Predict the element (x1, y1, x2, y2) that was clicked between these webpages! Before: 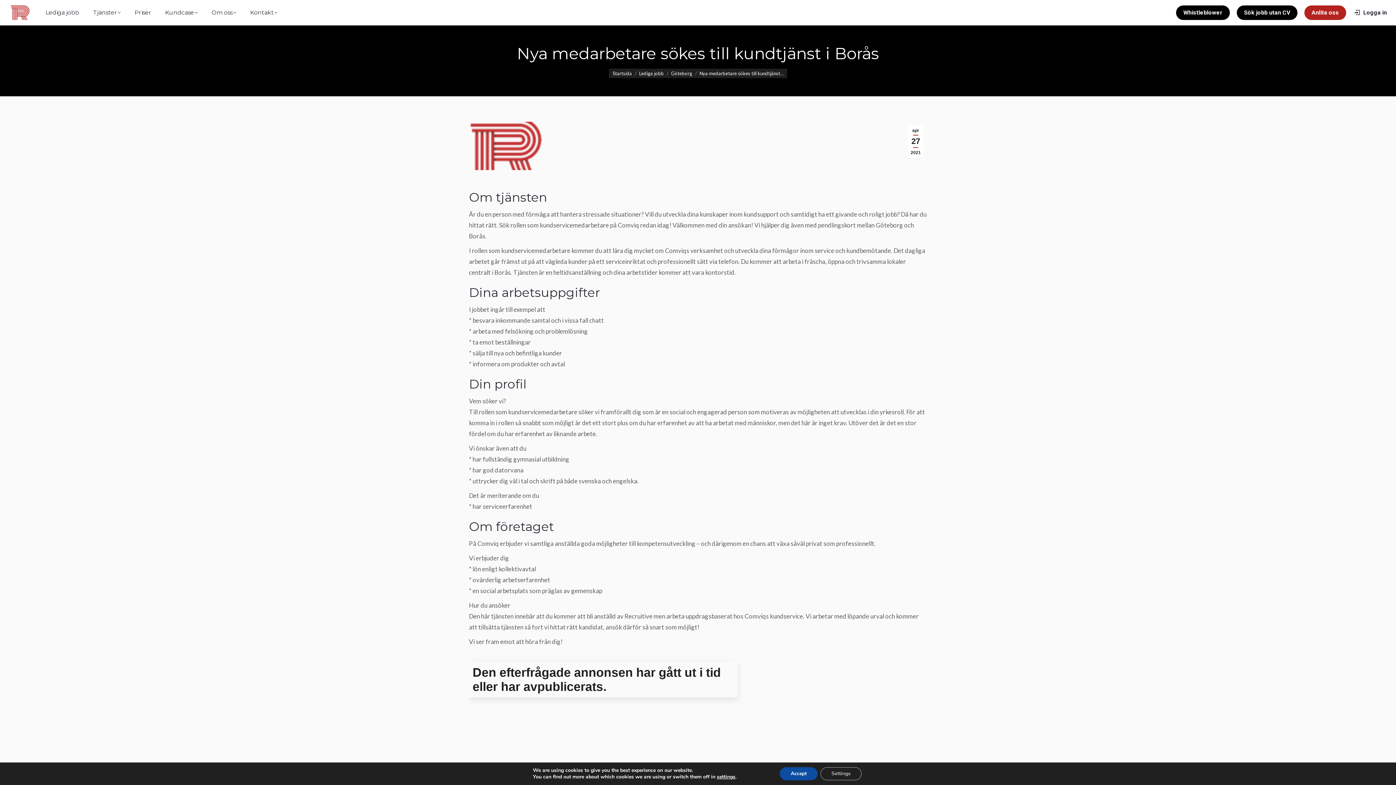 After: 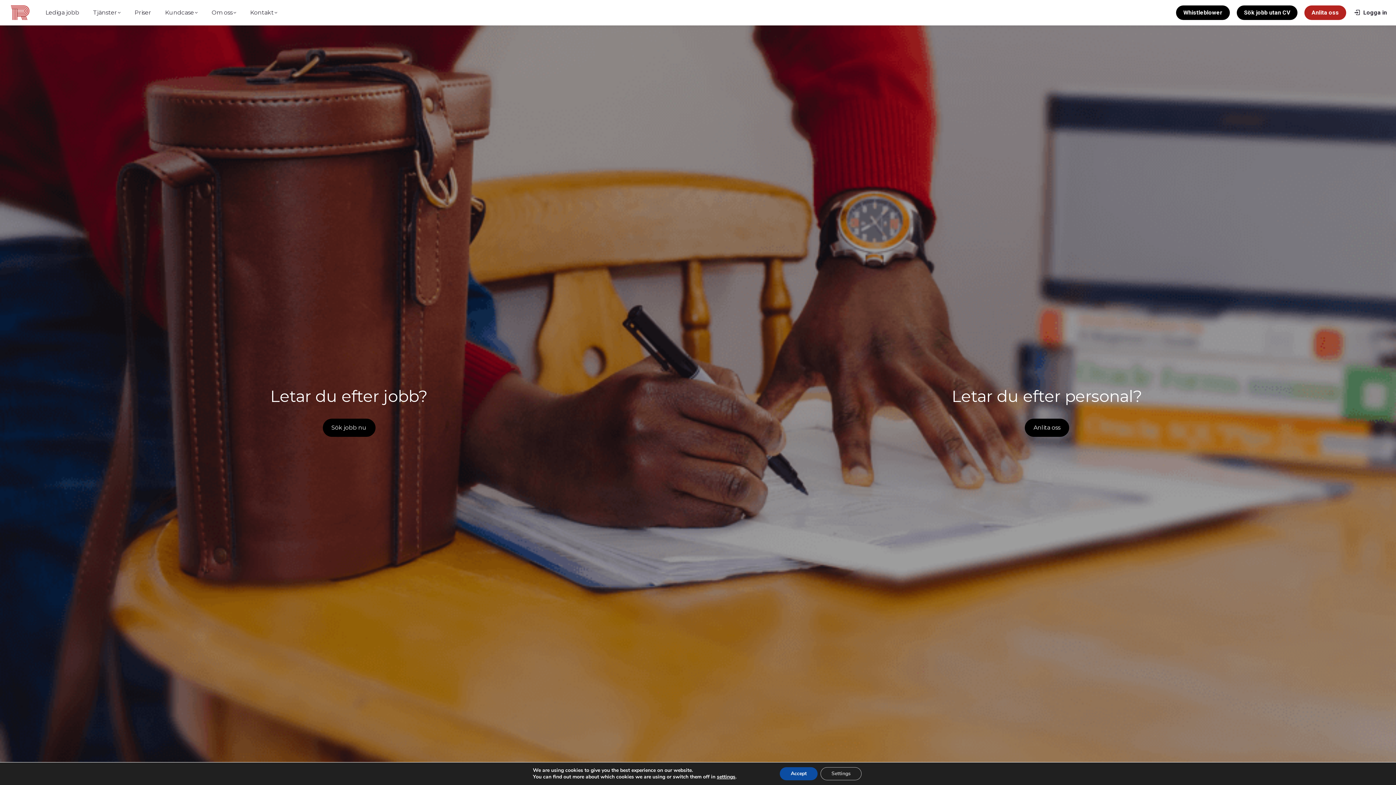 Action: bbox: (612, 70, 632, 76) label: Startsida